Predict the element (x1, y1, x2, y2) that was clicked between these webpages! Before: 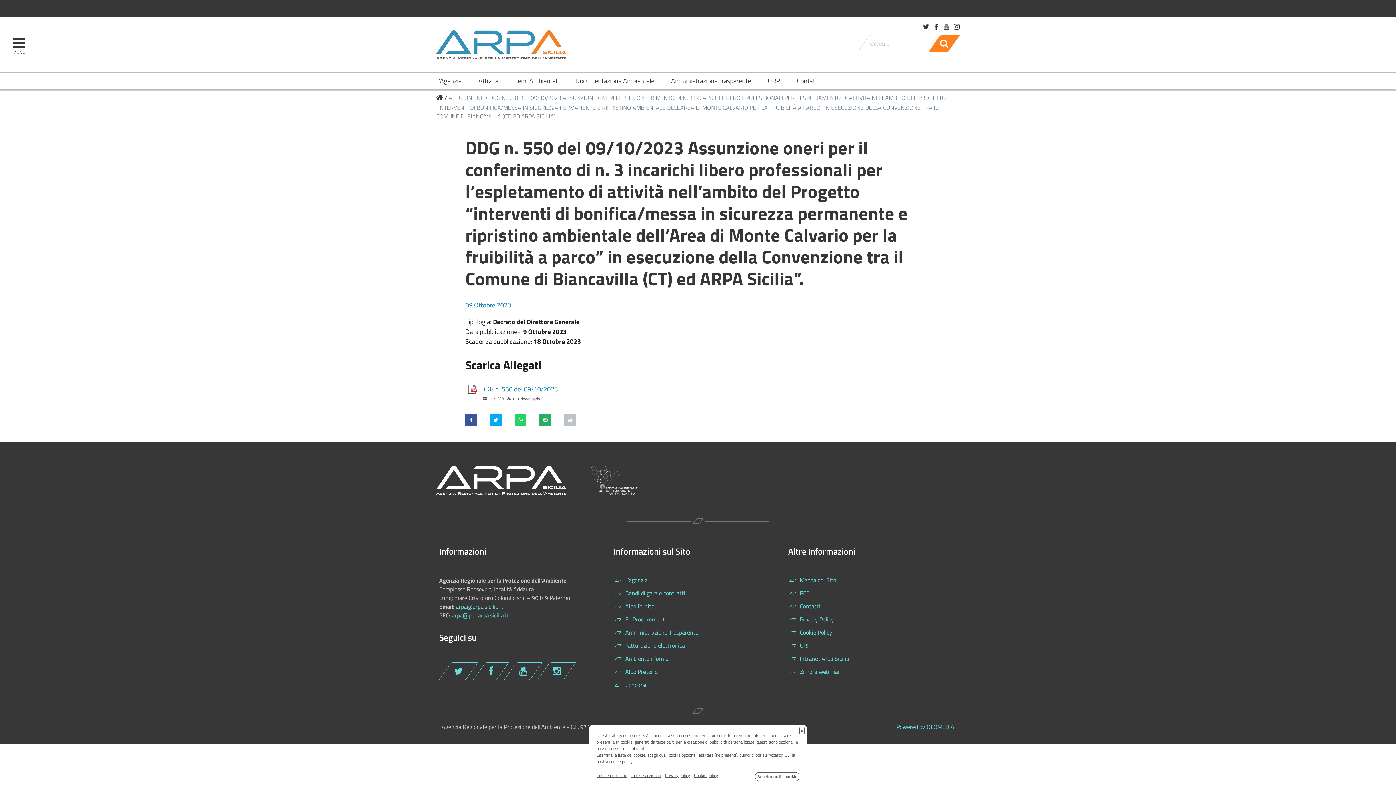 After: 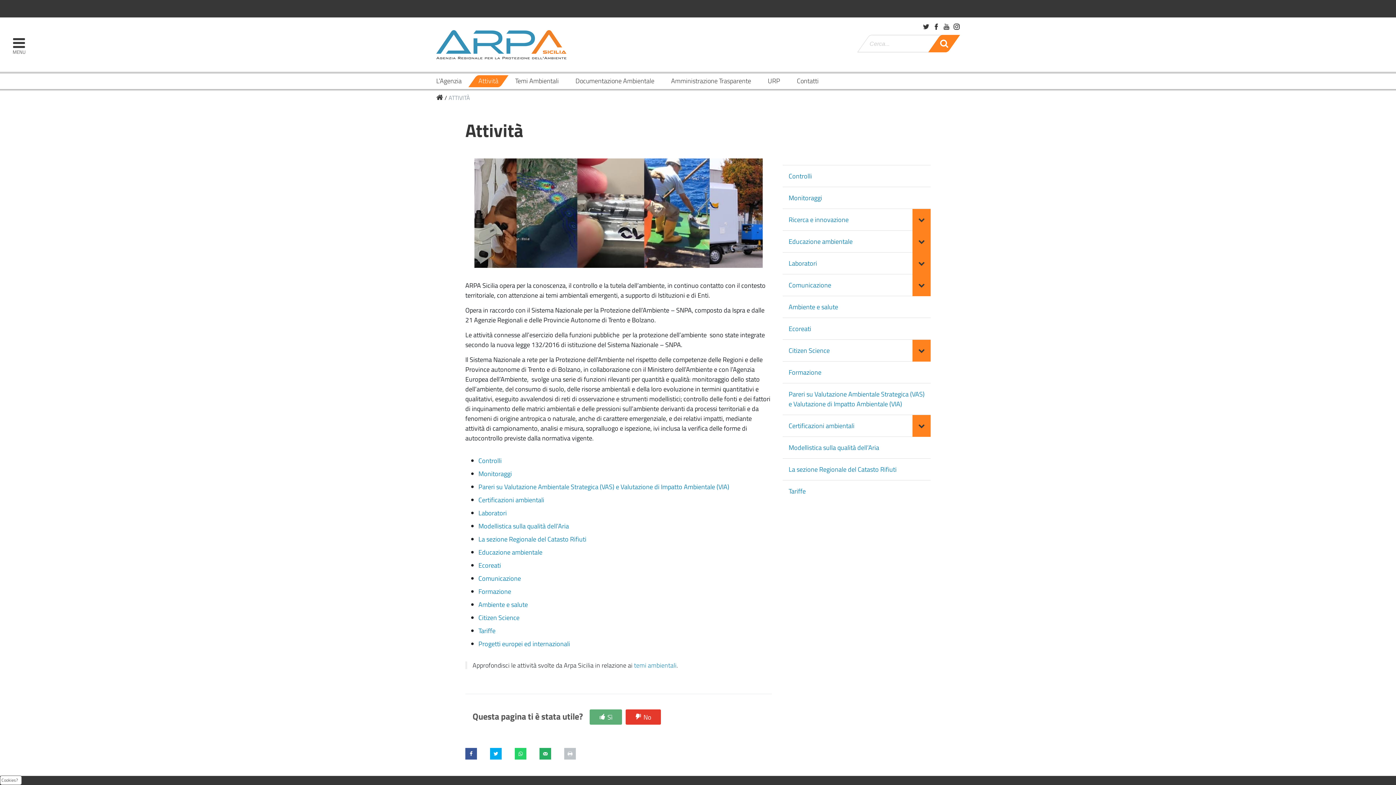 Action: bbox: (472, 75, 504, 87) label: Attività